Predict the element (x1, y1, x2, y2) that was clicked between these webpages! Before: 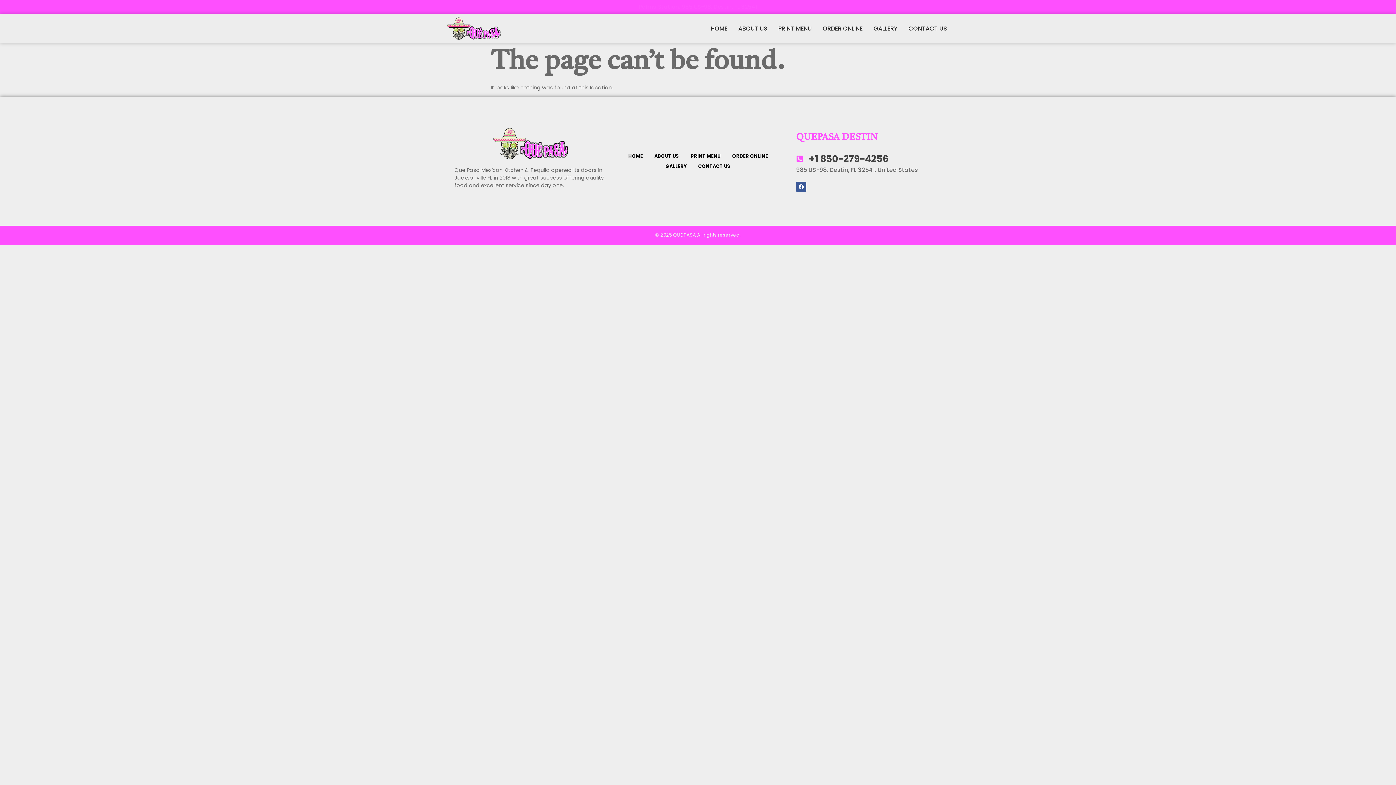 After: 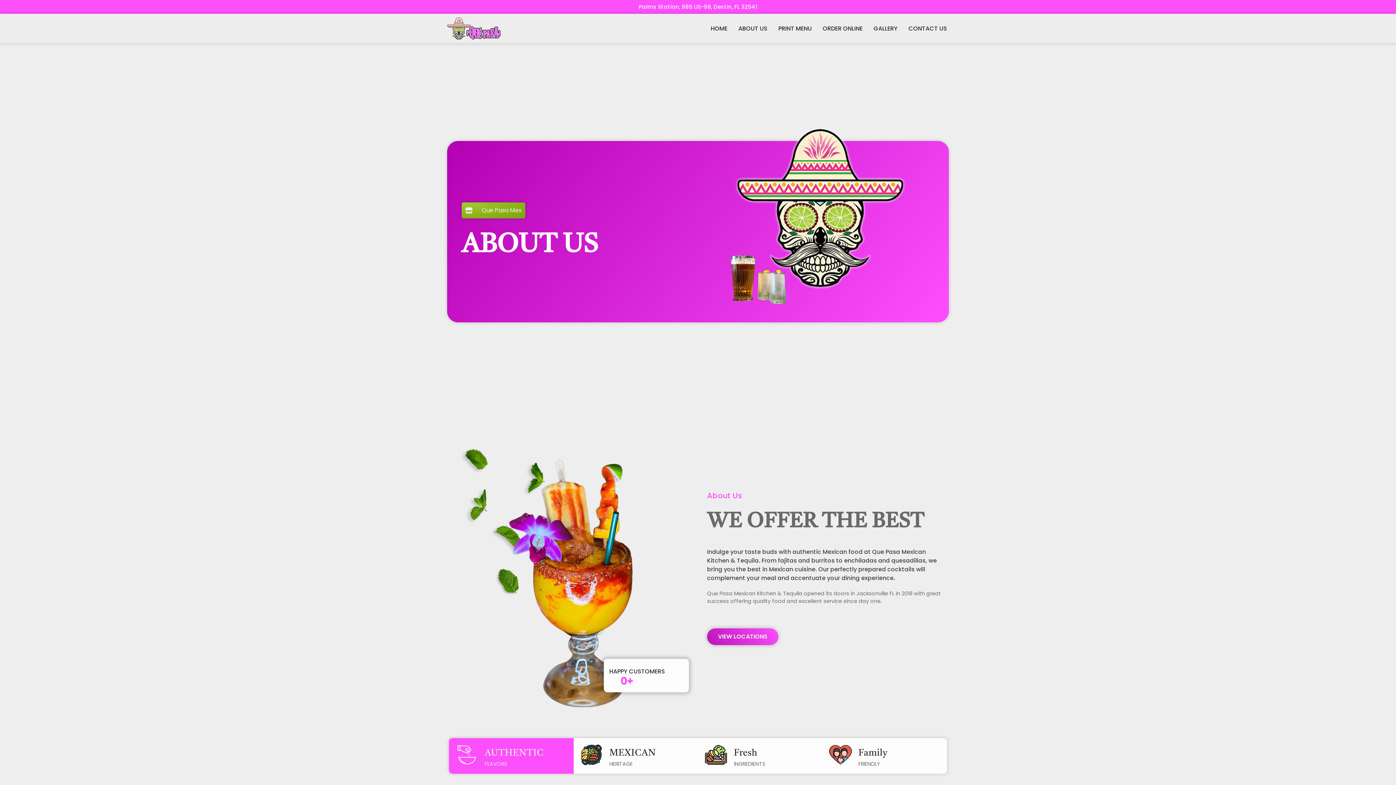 Action: bbox: (733, 14, 773, 43) label: ABOUT US